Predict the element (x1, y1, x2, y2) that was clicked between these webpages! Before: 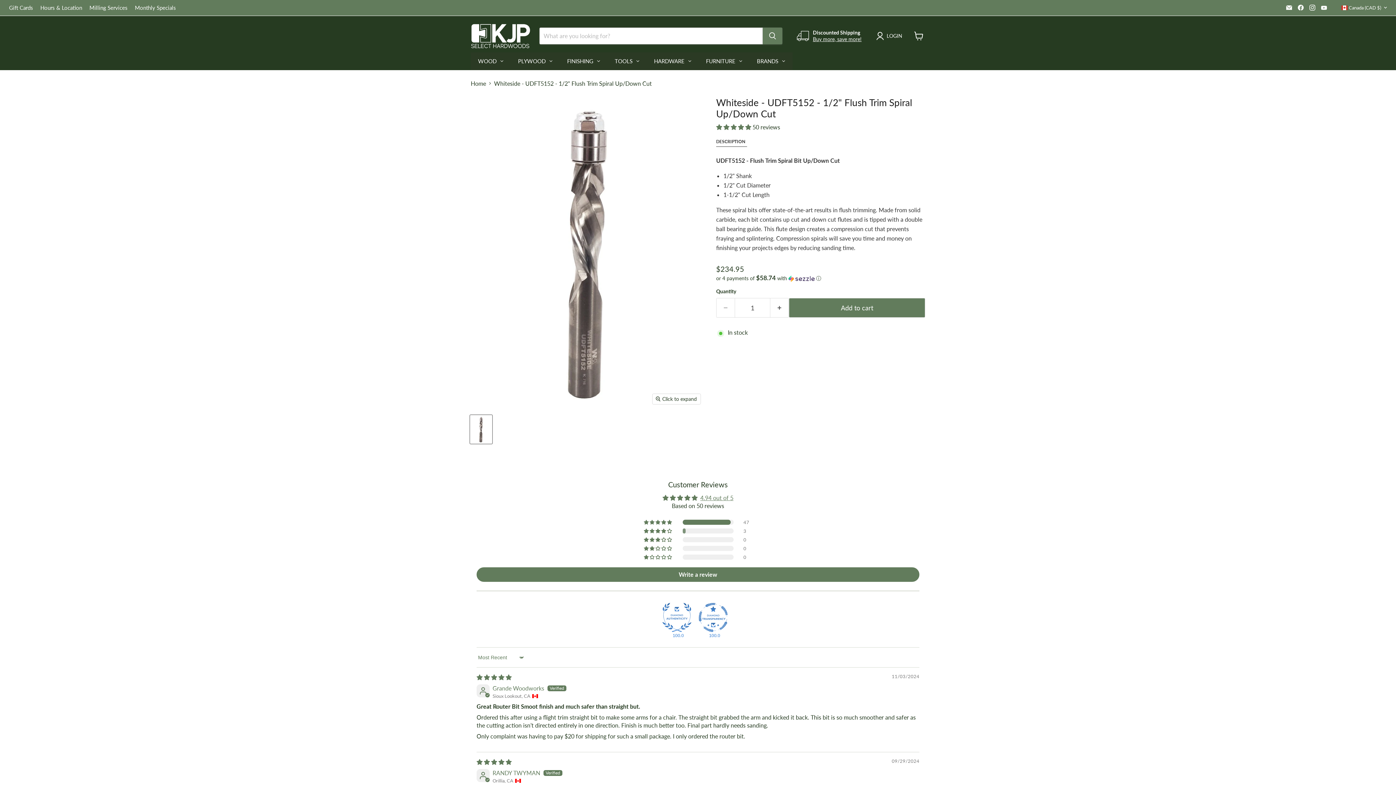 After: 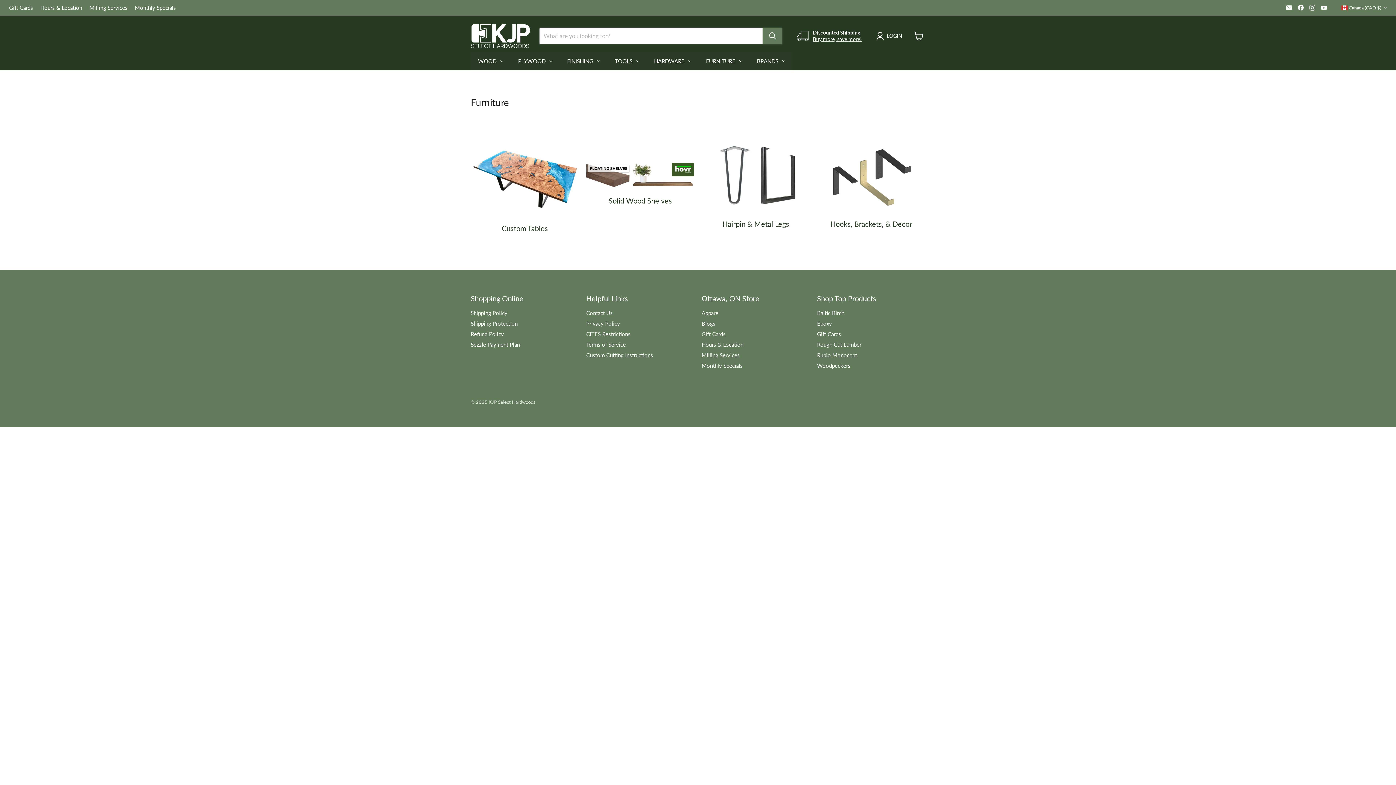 Action: bbox: (698, 52, 749, 70) label: FURNITURE